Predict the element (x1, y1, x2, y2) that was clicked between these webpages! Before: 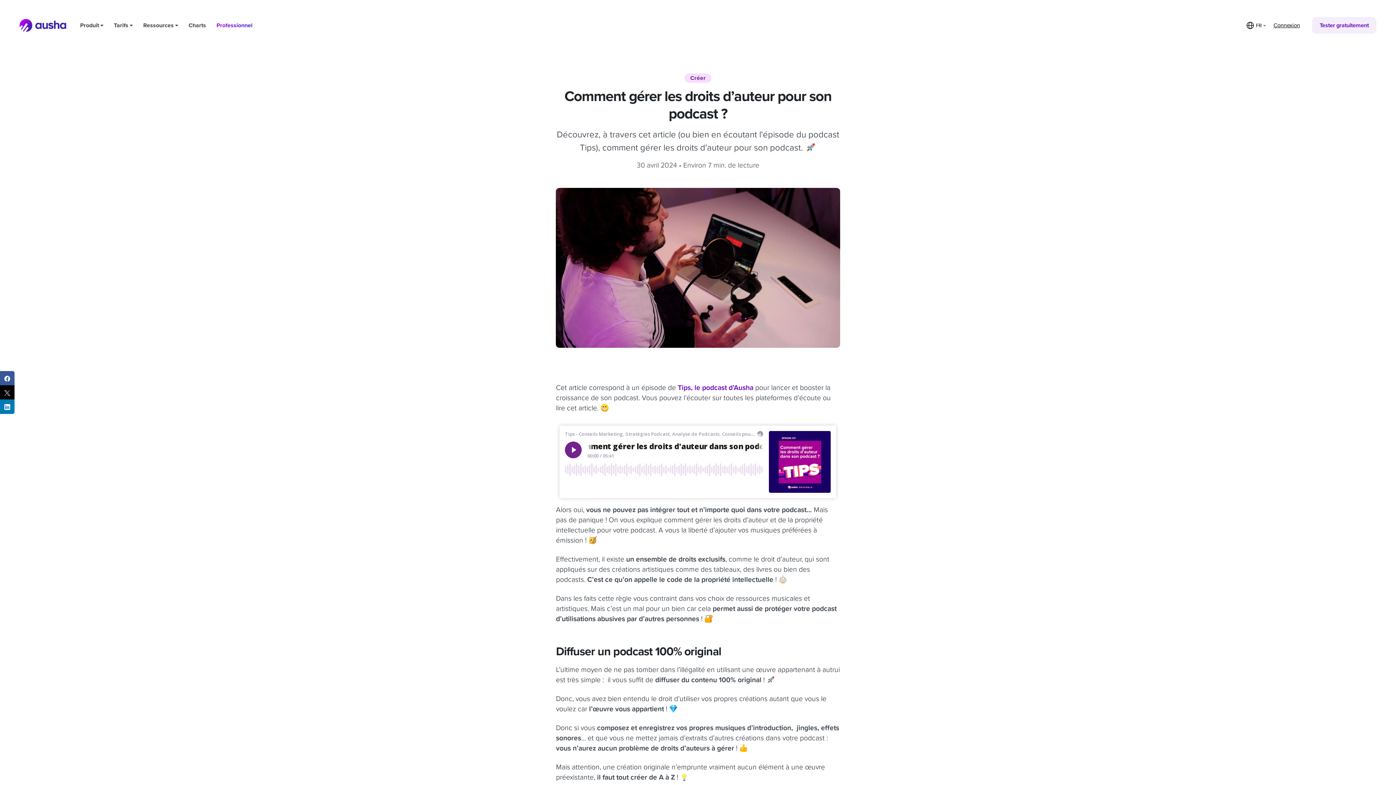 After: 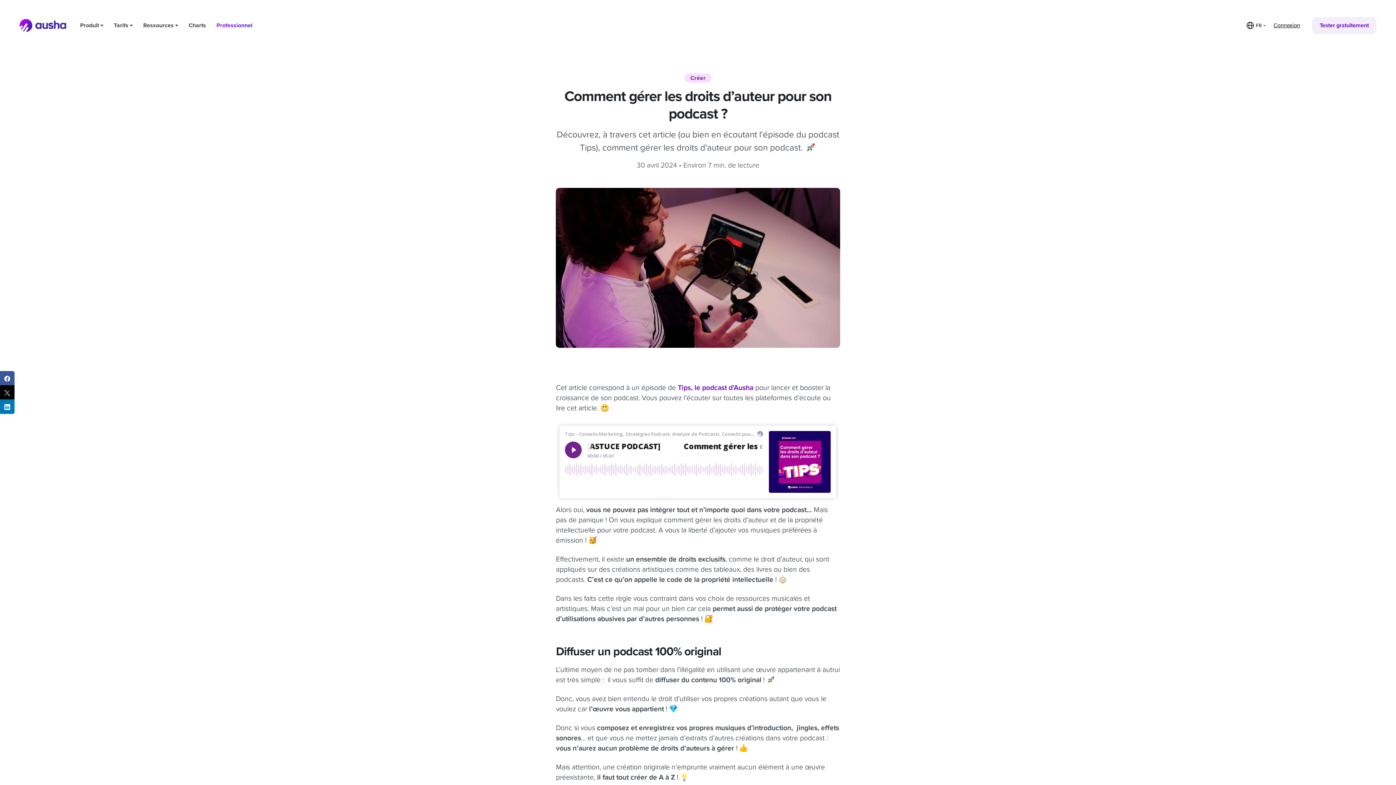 Action: bbox: (0, 399, 14, 414)